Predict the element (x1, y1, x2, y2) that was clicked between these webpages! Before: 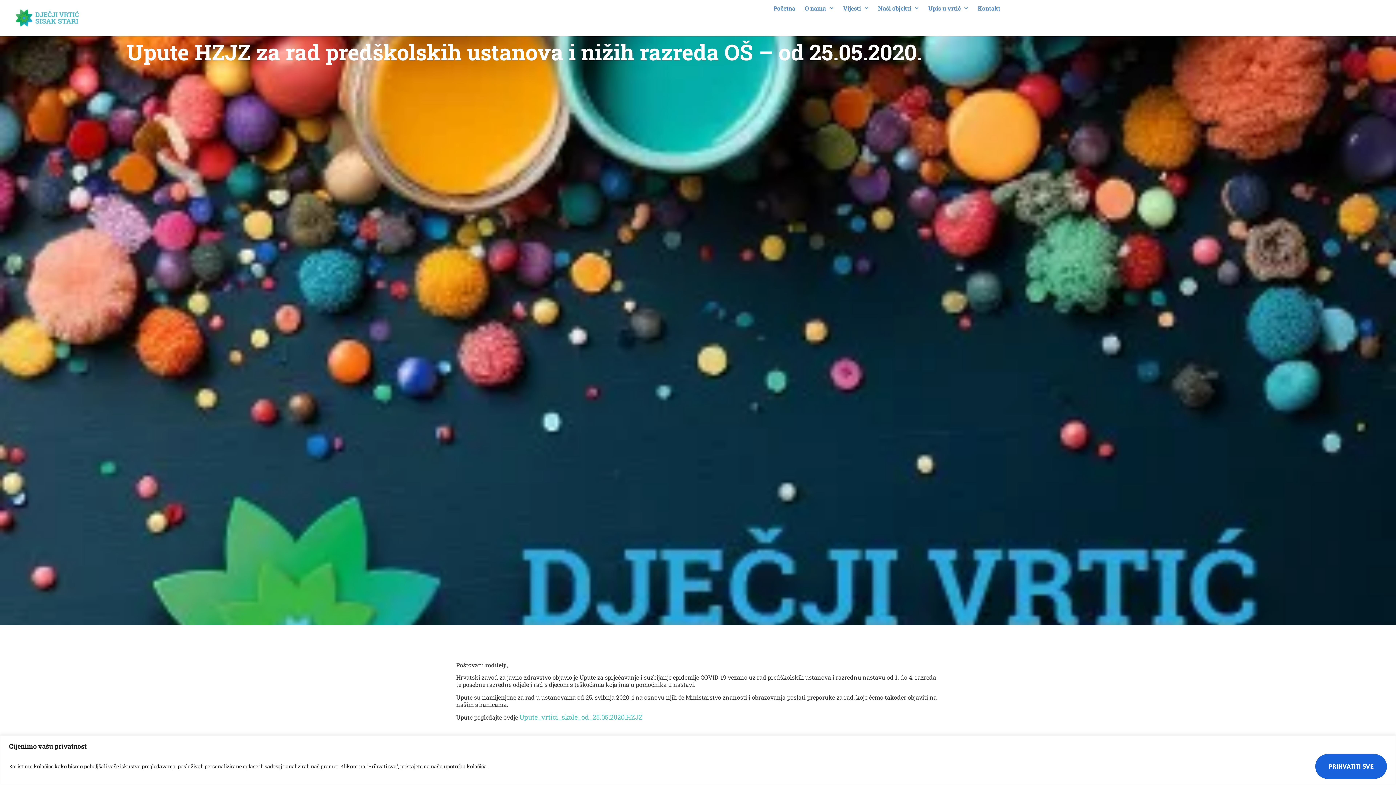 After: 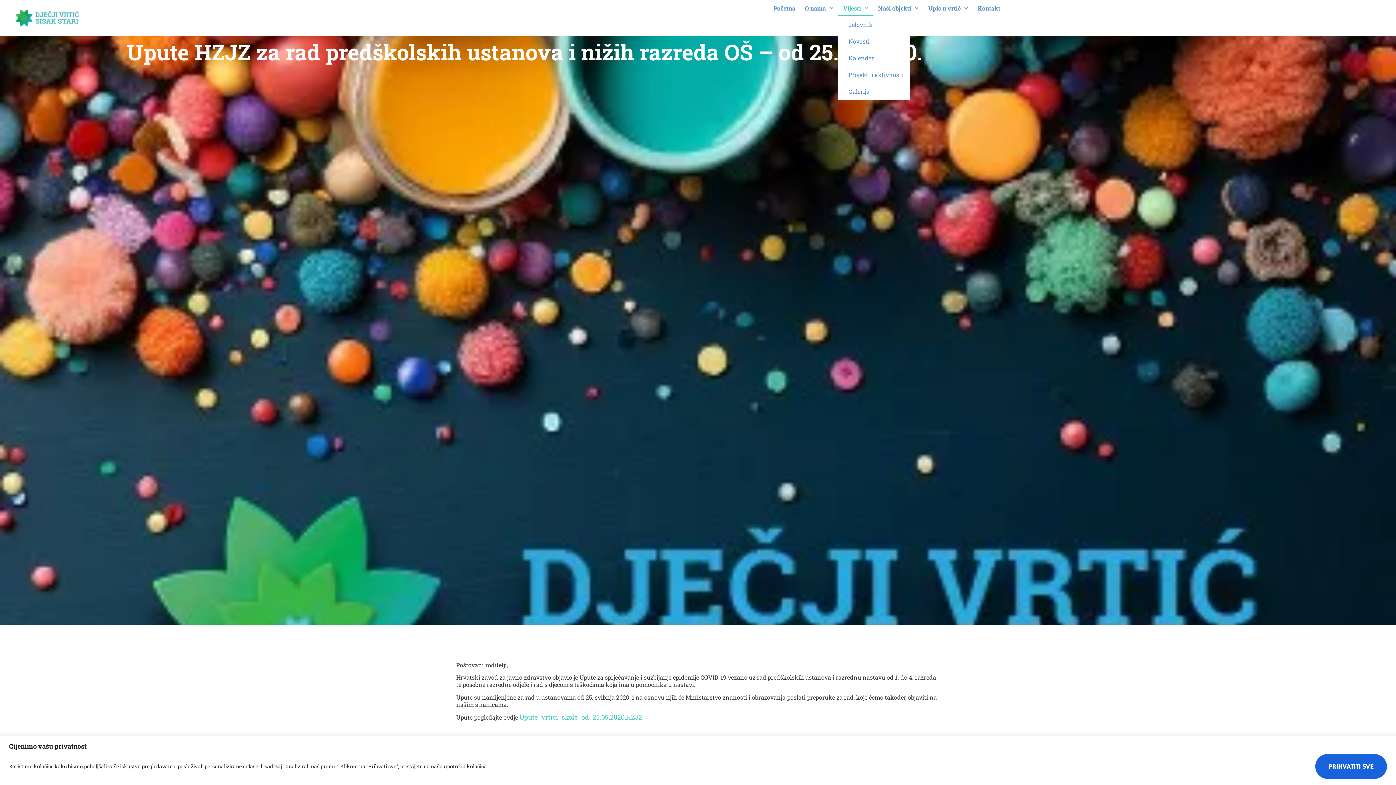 Action: label: Vijesti bbox: (838, 0, 873, 16)